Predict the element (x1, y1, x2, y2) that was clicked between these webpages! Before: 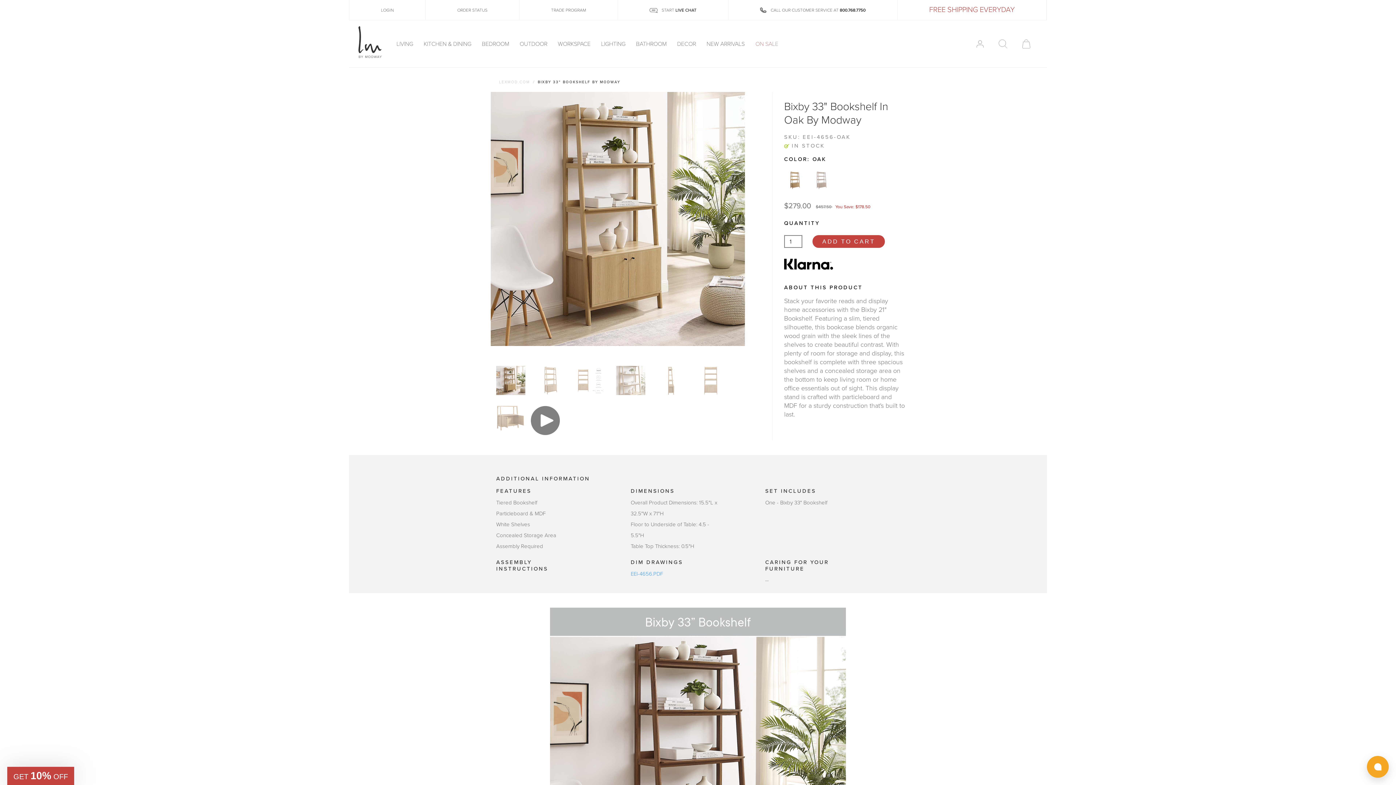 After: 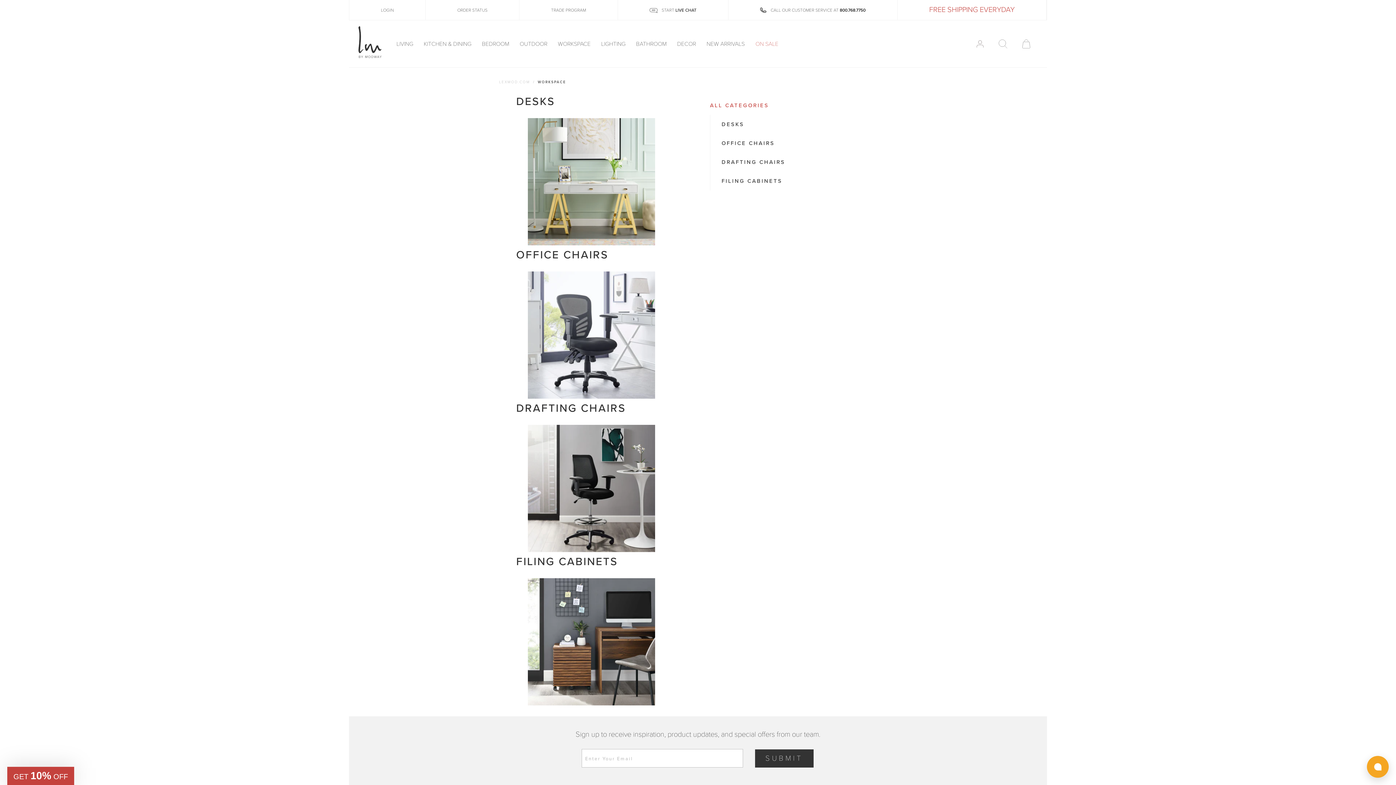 Action: label: WORKSPACE  bbox: (558, 40, 592, 47)